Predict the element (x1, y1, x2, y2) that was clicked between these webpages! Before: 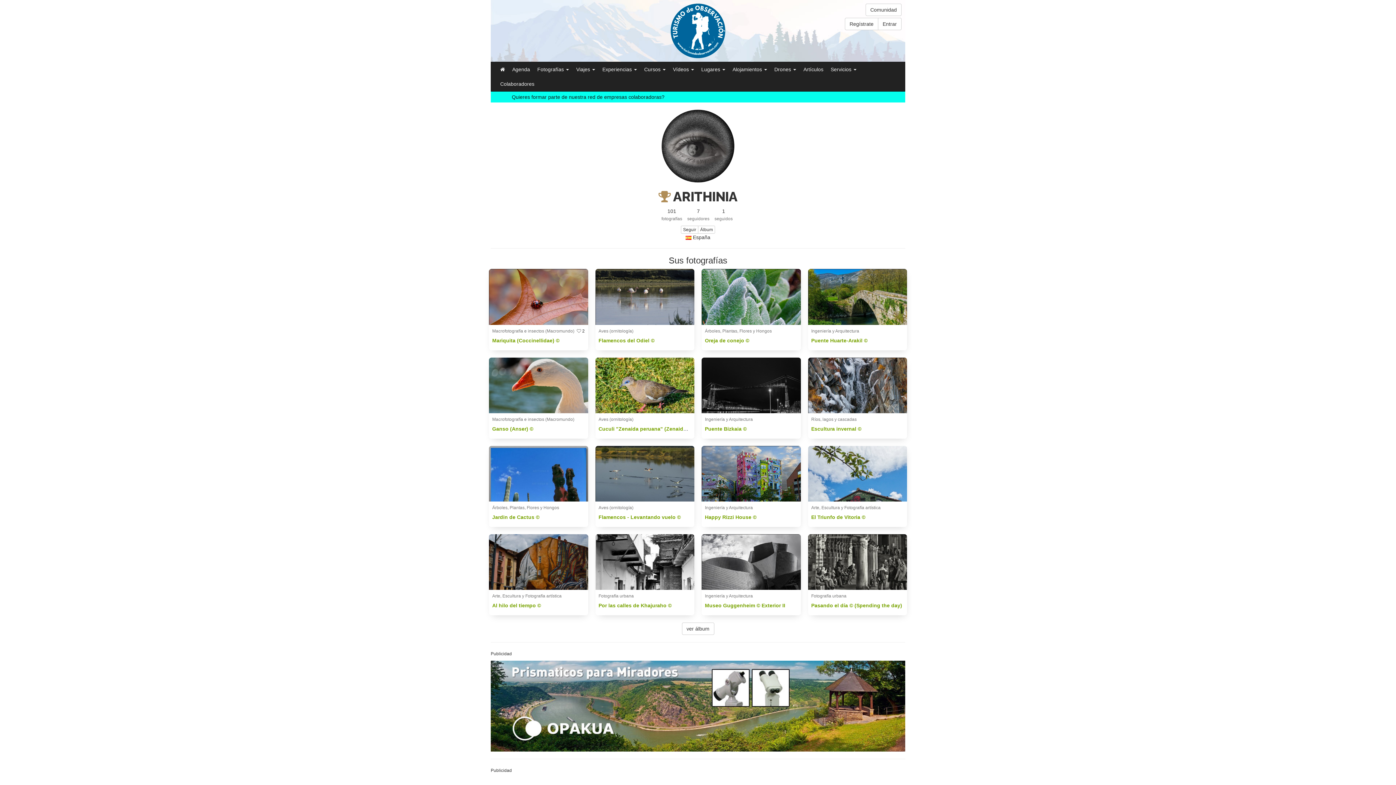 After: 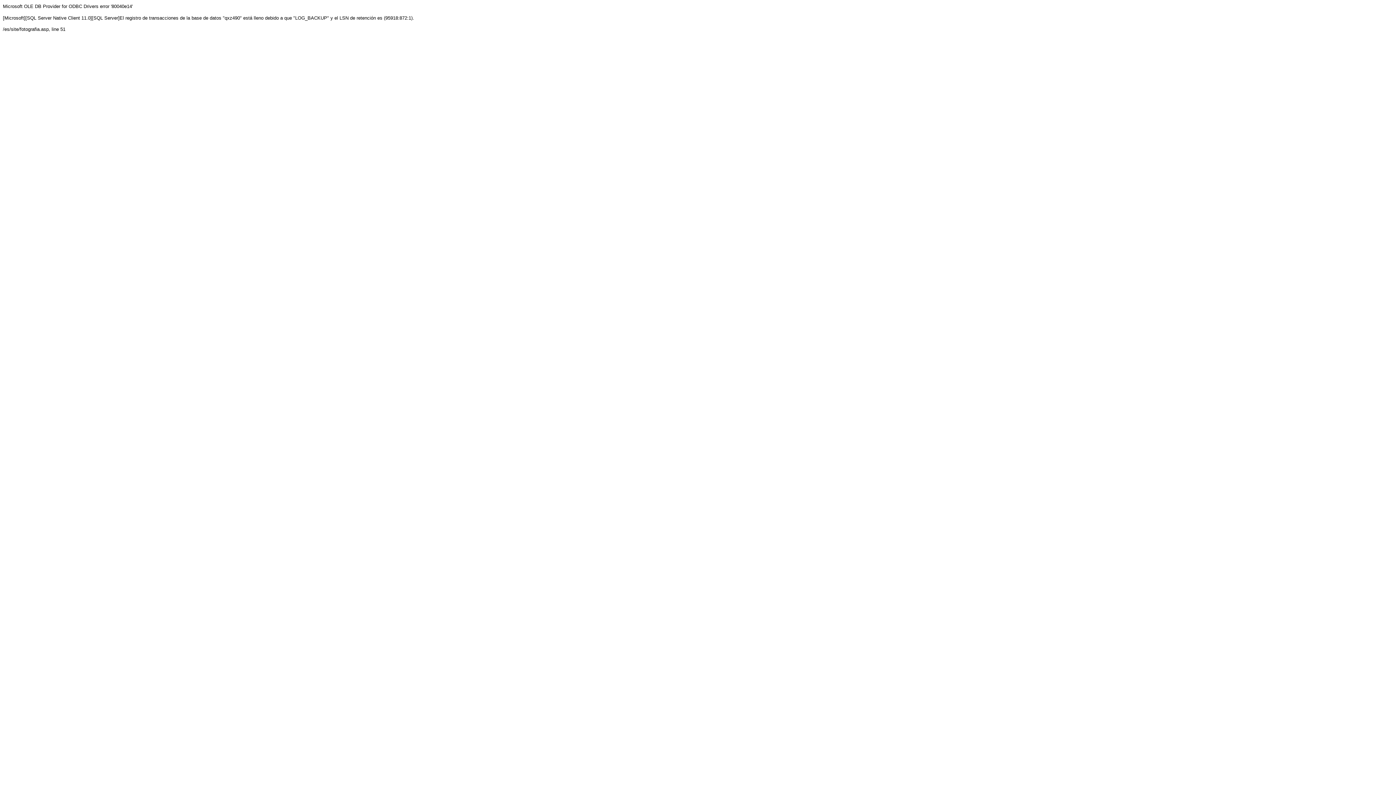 Action: label: Happy Rizzi House © bbox: (705, 514, 756, 520)